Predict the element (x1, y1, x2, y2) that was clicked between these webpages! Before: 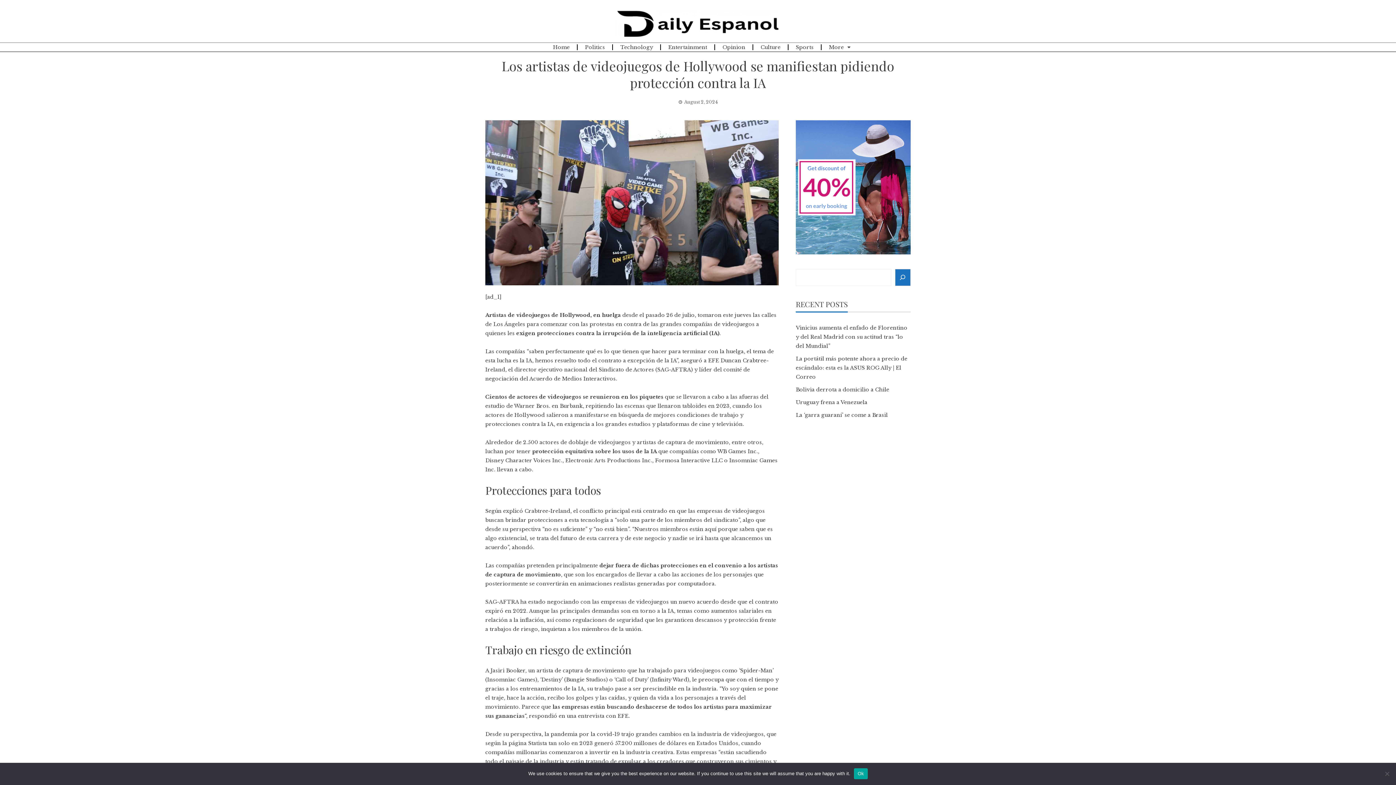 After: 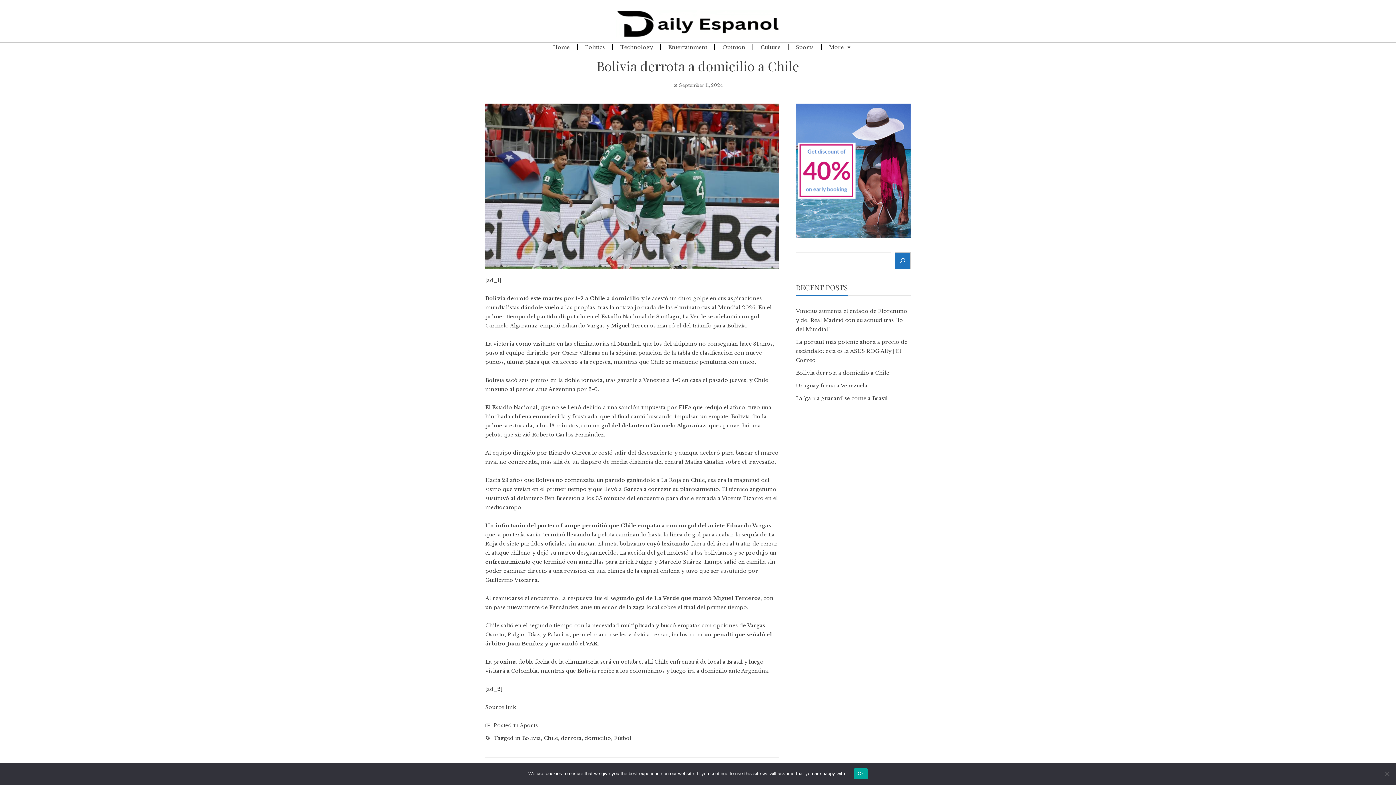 Action: label: Bolivia derrota a domicilio a Chile bbox: (796, 386, 889, 393)